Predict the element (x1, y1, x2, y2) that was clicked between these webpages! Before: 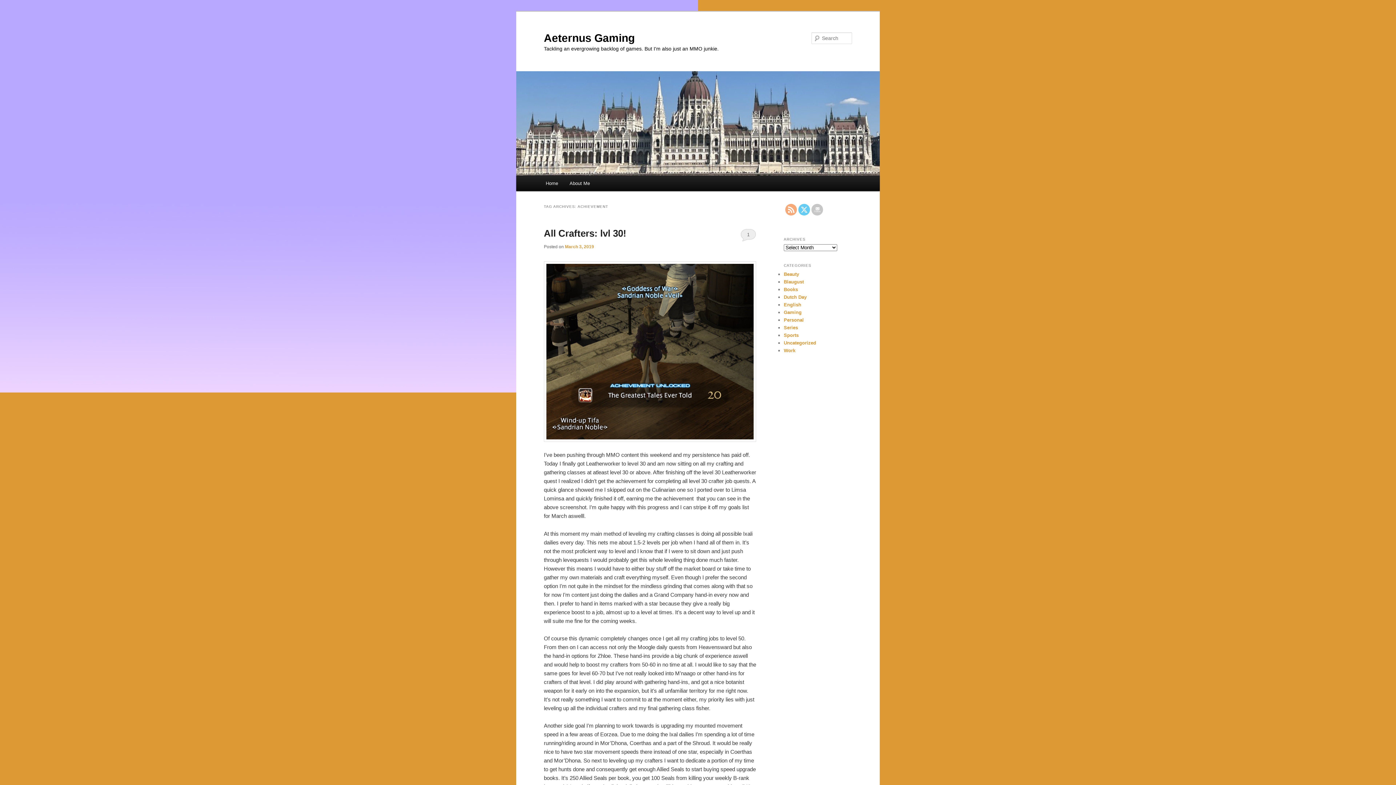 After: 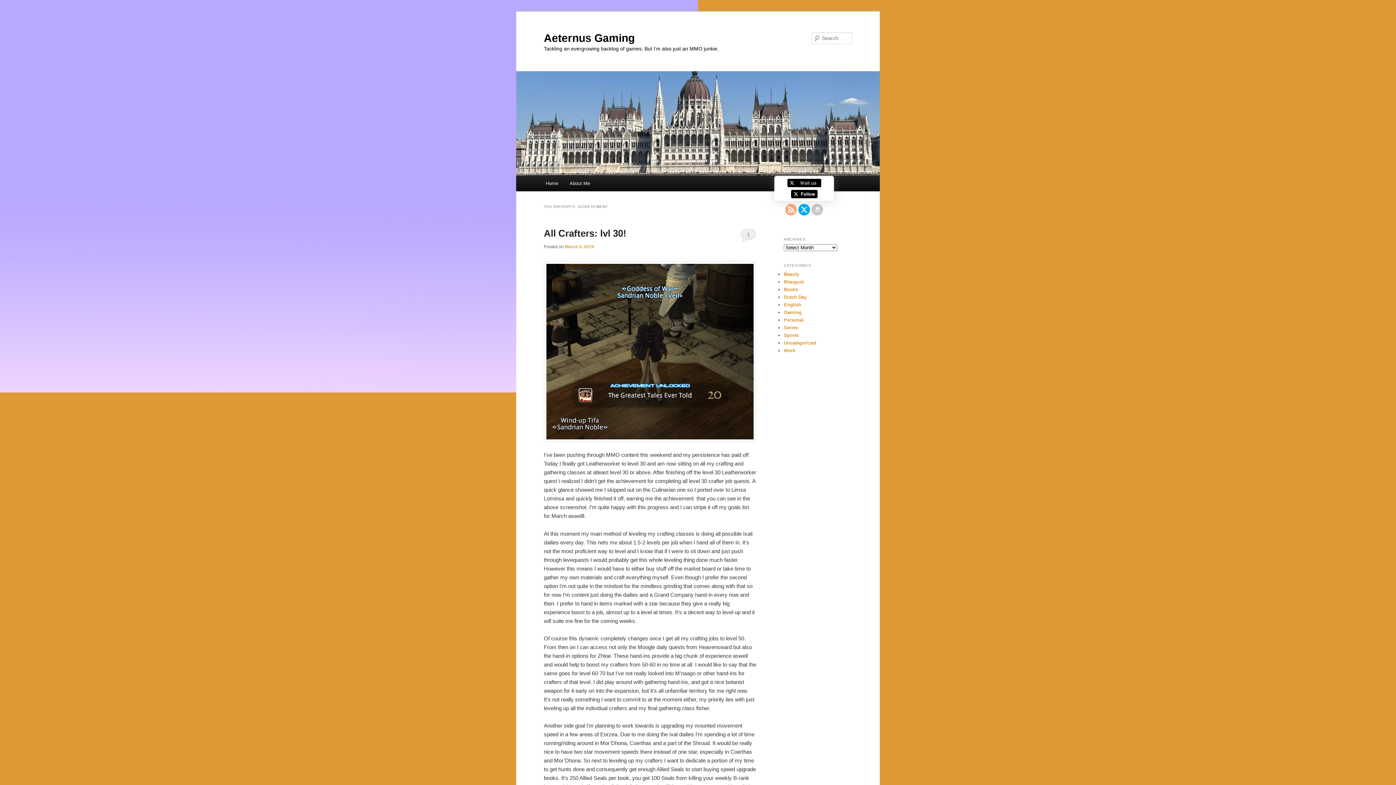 Action: bbox: (798, 204, 810, 215)